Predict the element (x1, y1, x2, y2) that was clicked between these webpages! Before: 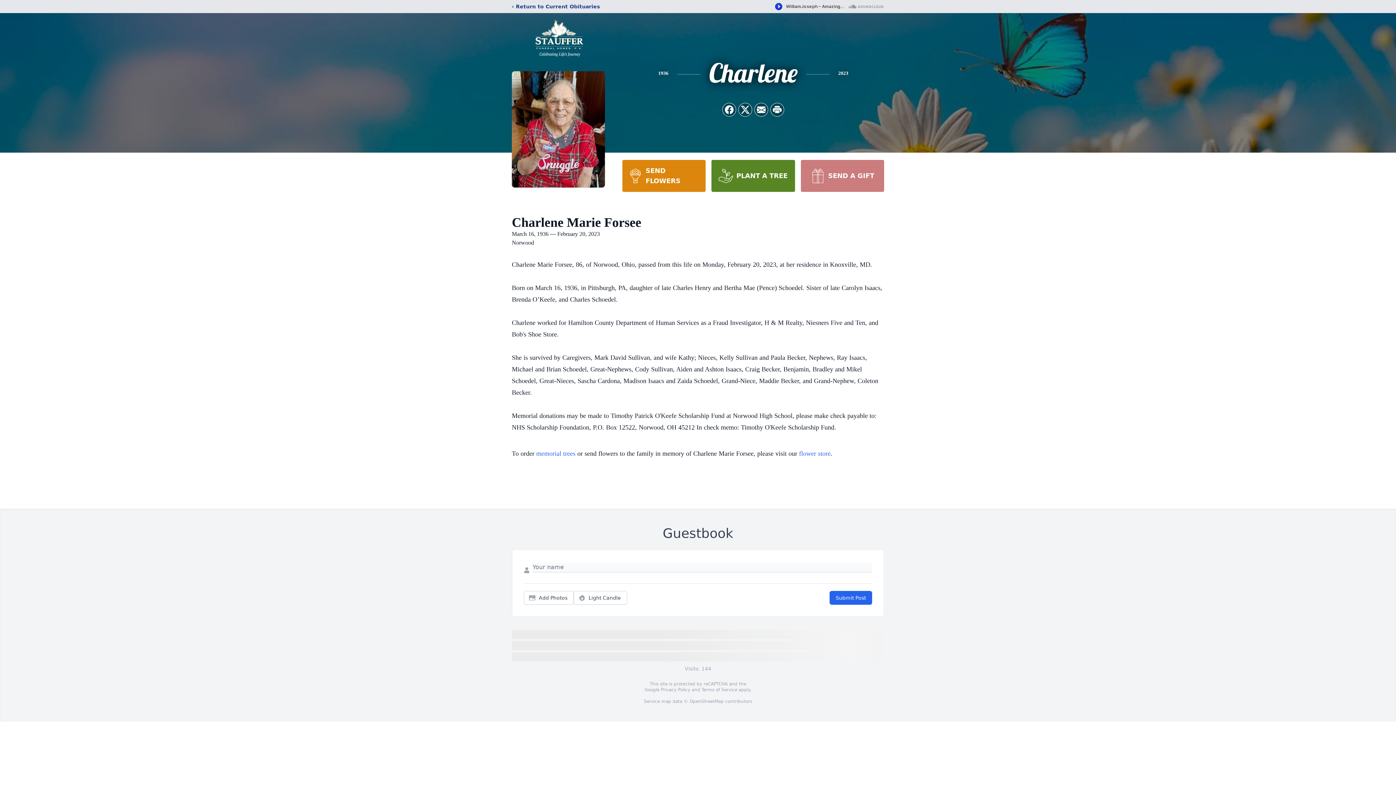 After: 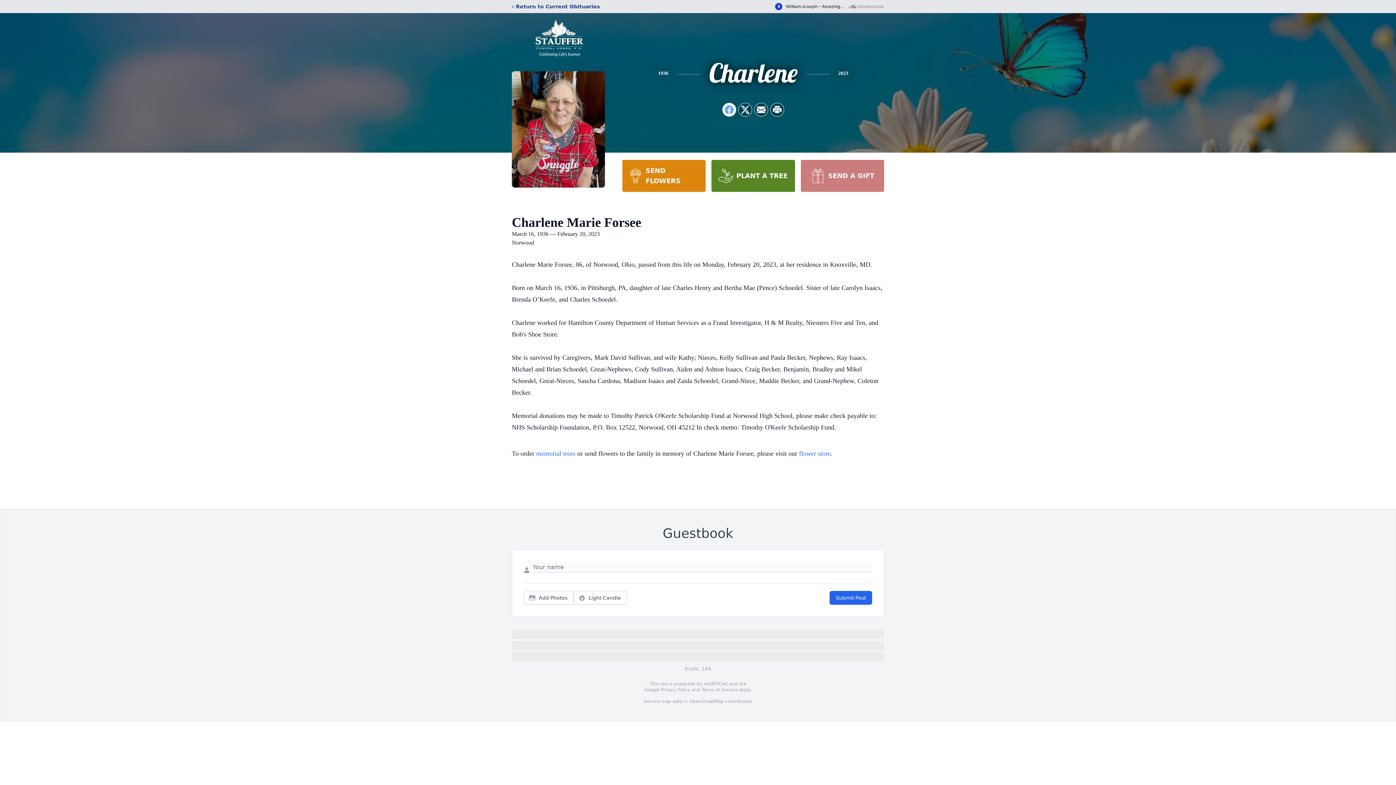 Action: label: Share on Facebook bbox: (722, 103, 736, 116)